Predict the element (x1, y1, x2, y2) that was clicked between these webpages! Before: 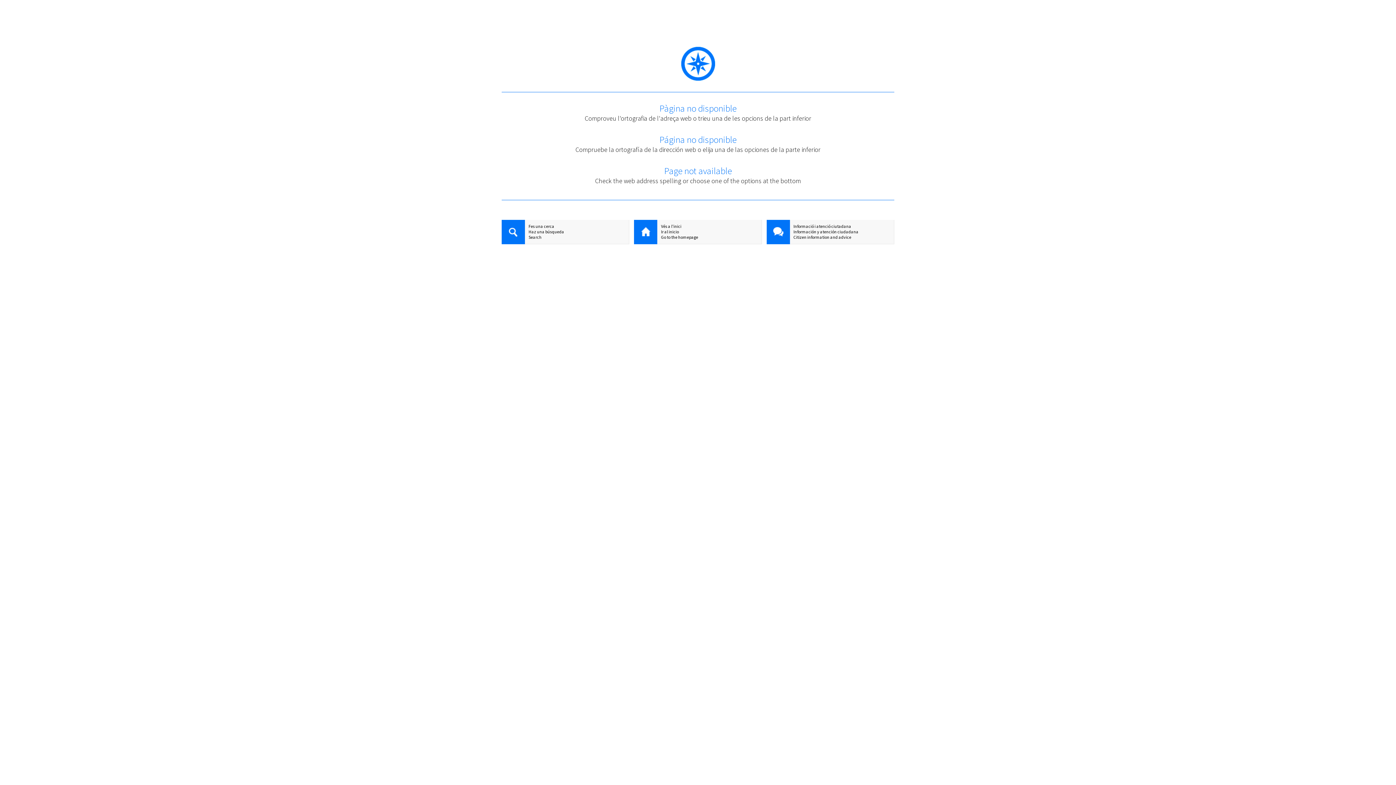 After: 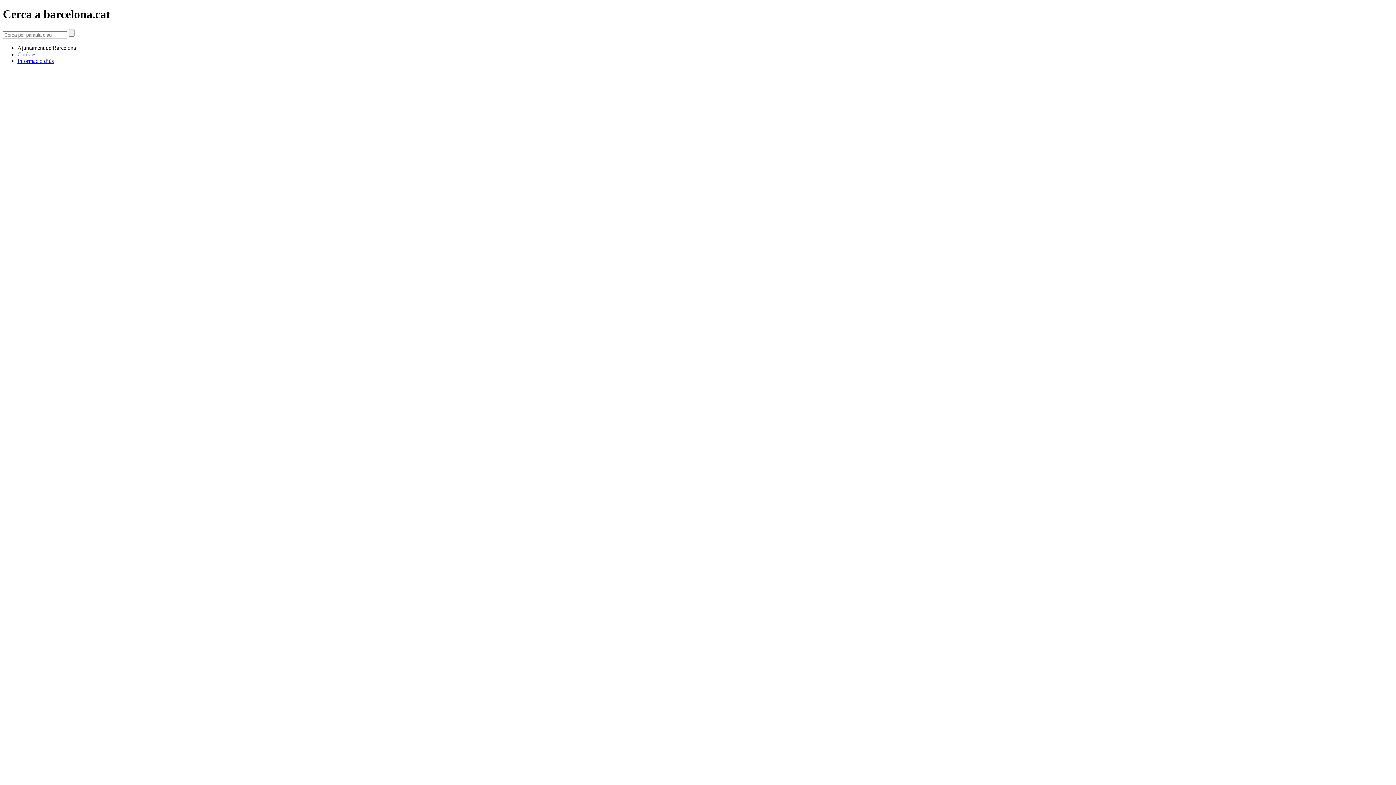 Action: bbox: (501, 220, 525, 245)